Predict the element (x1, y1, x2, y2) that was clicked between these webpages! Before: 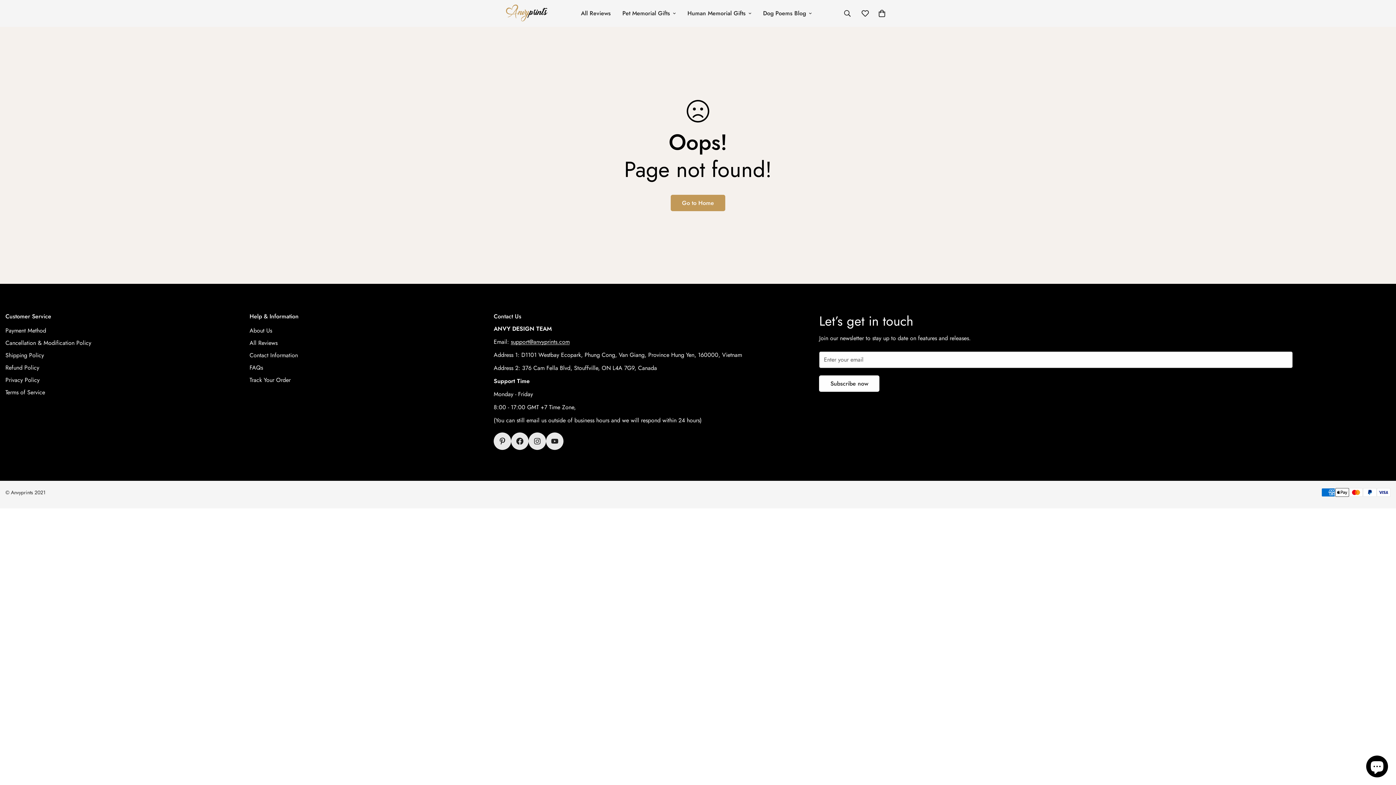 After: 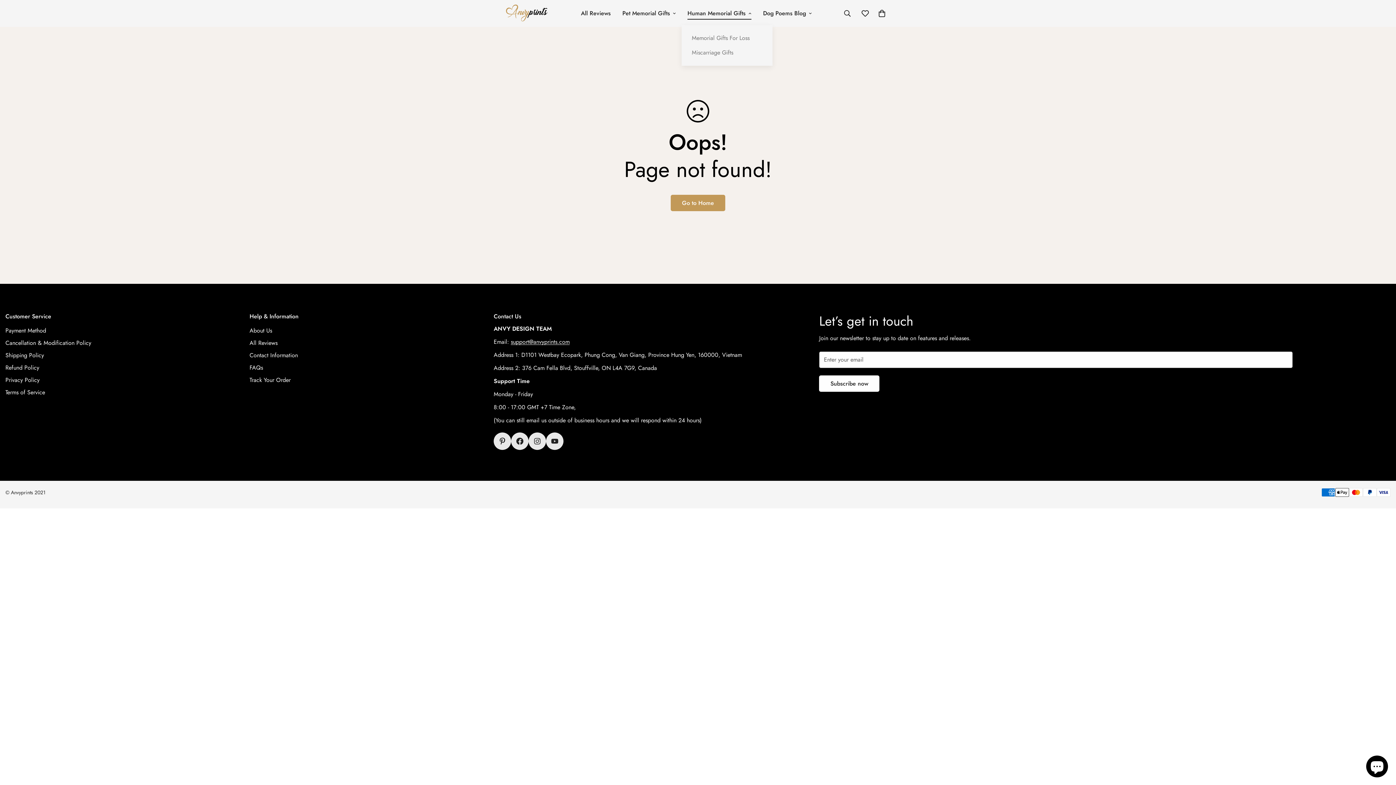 Action: bbox: (681, 1, 757, 25) label: Human Memorial Gifts